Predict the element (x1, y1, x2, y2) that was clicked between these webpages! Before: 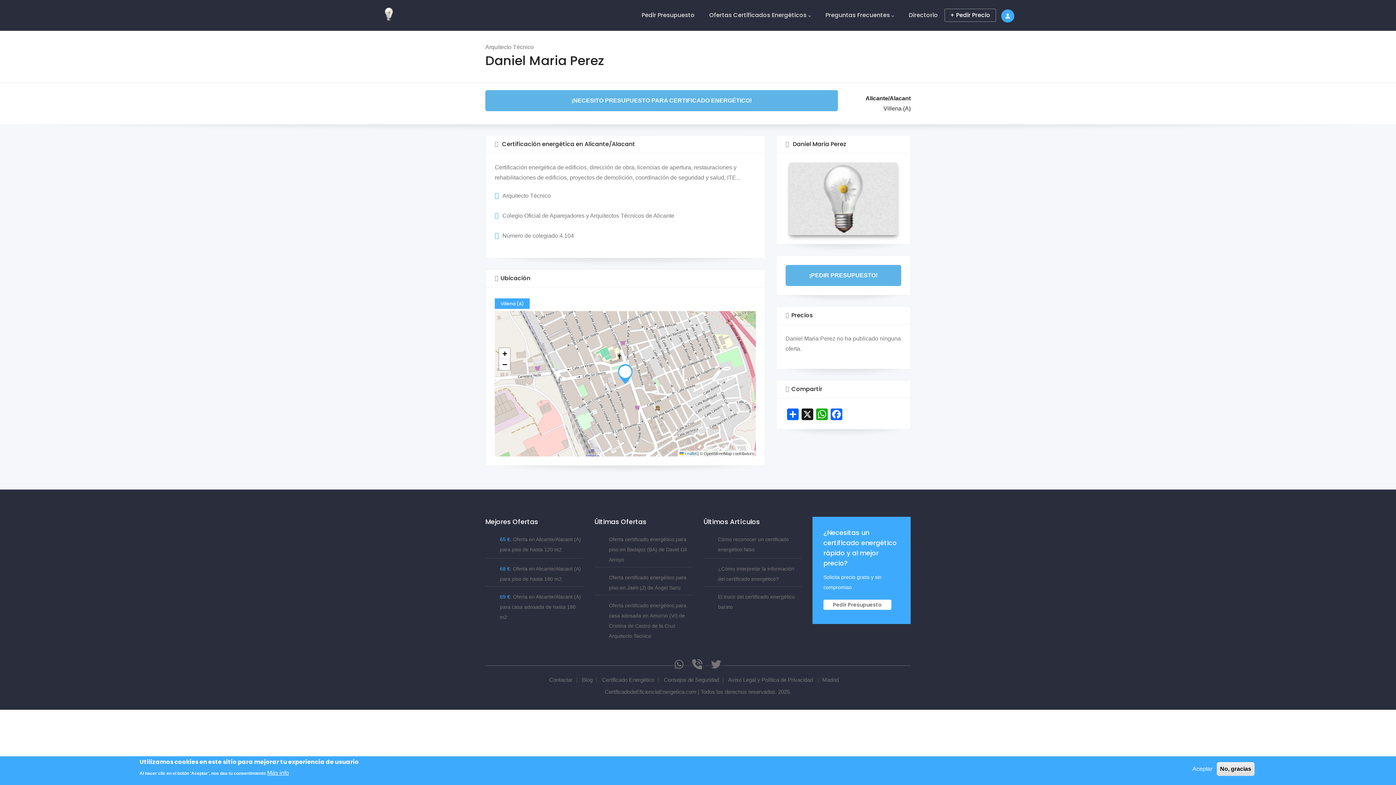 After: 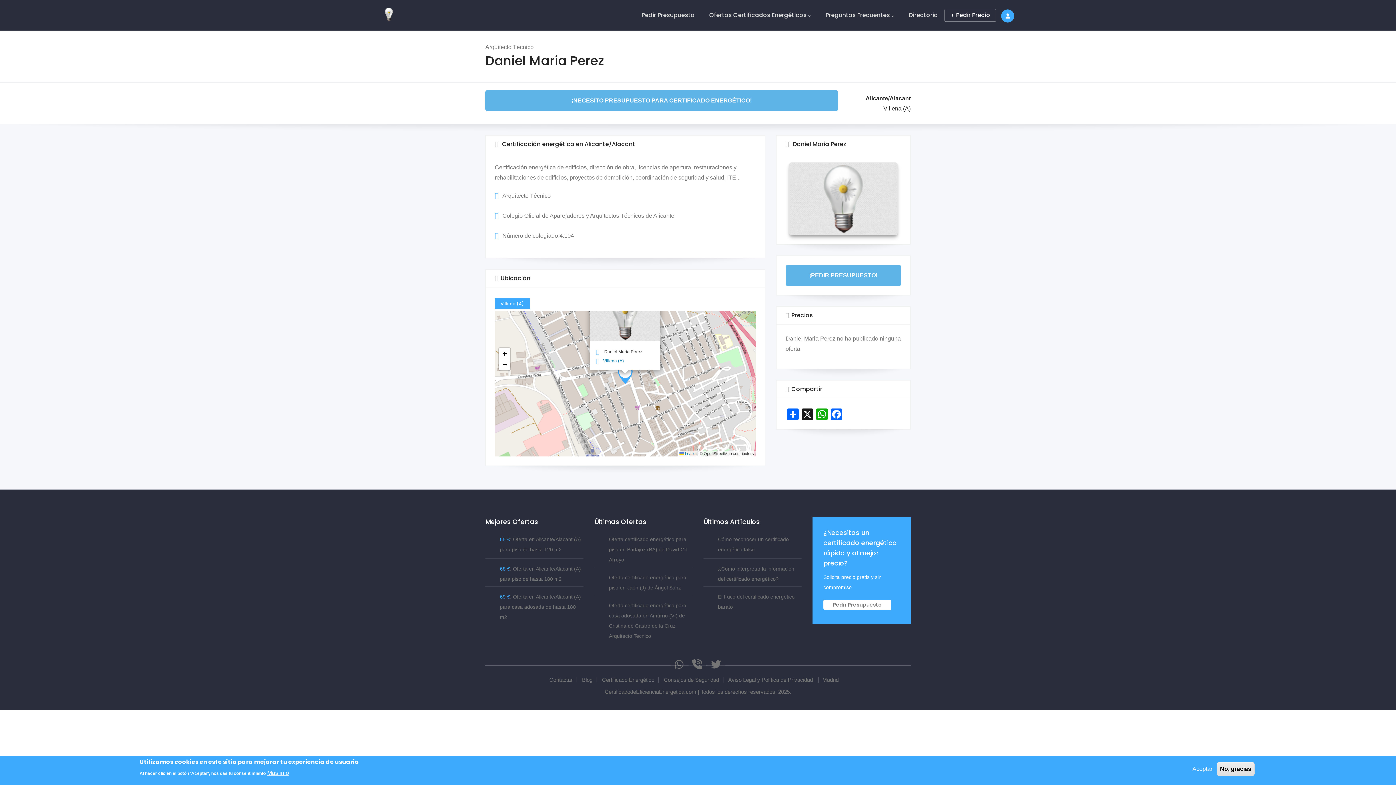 Action: bbox: (615, 364, 635, 383)